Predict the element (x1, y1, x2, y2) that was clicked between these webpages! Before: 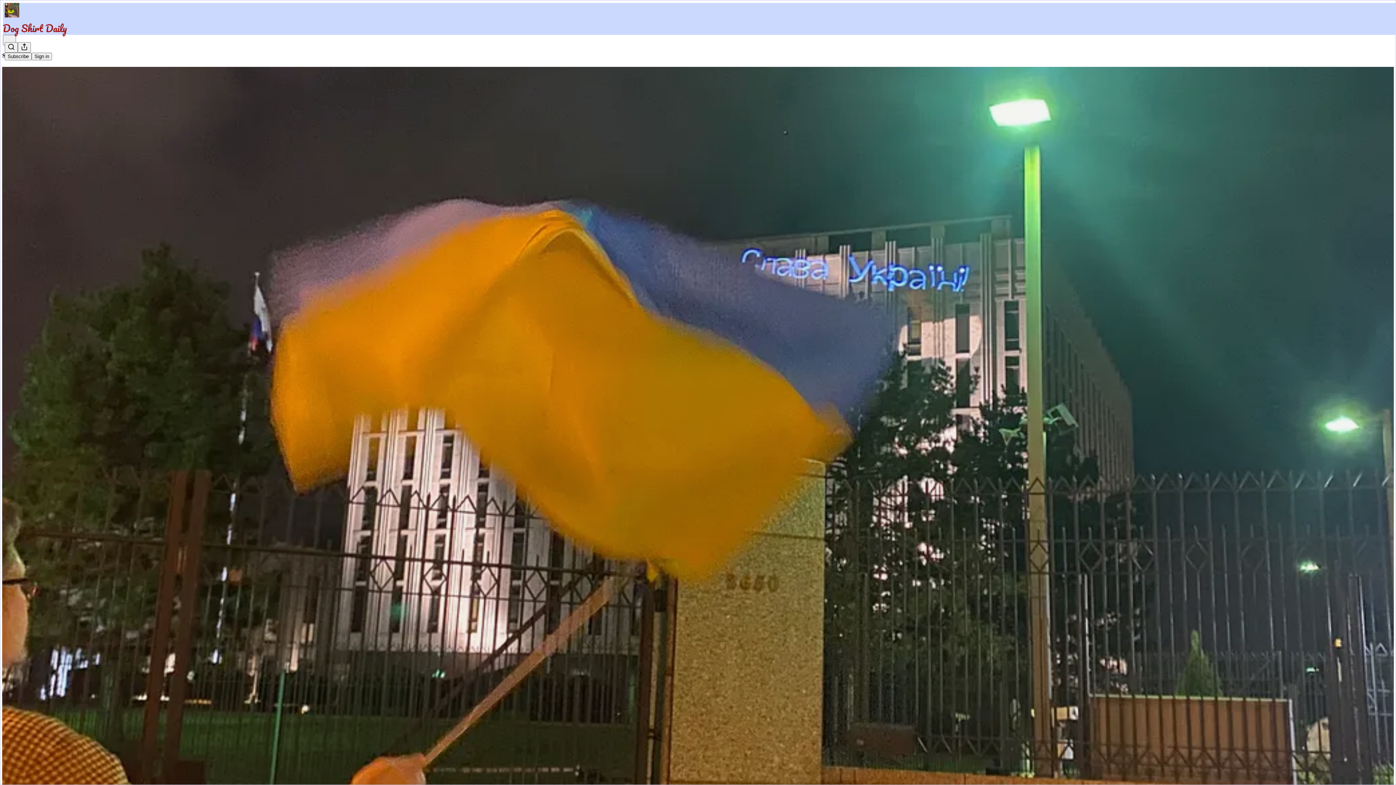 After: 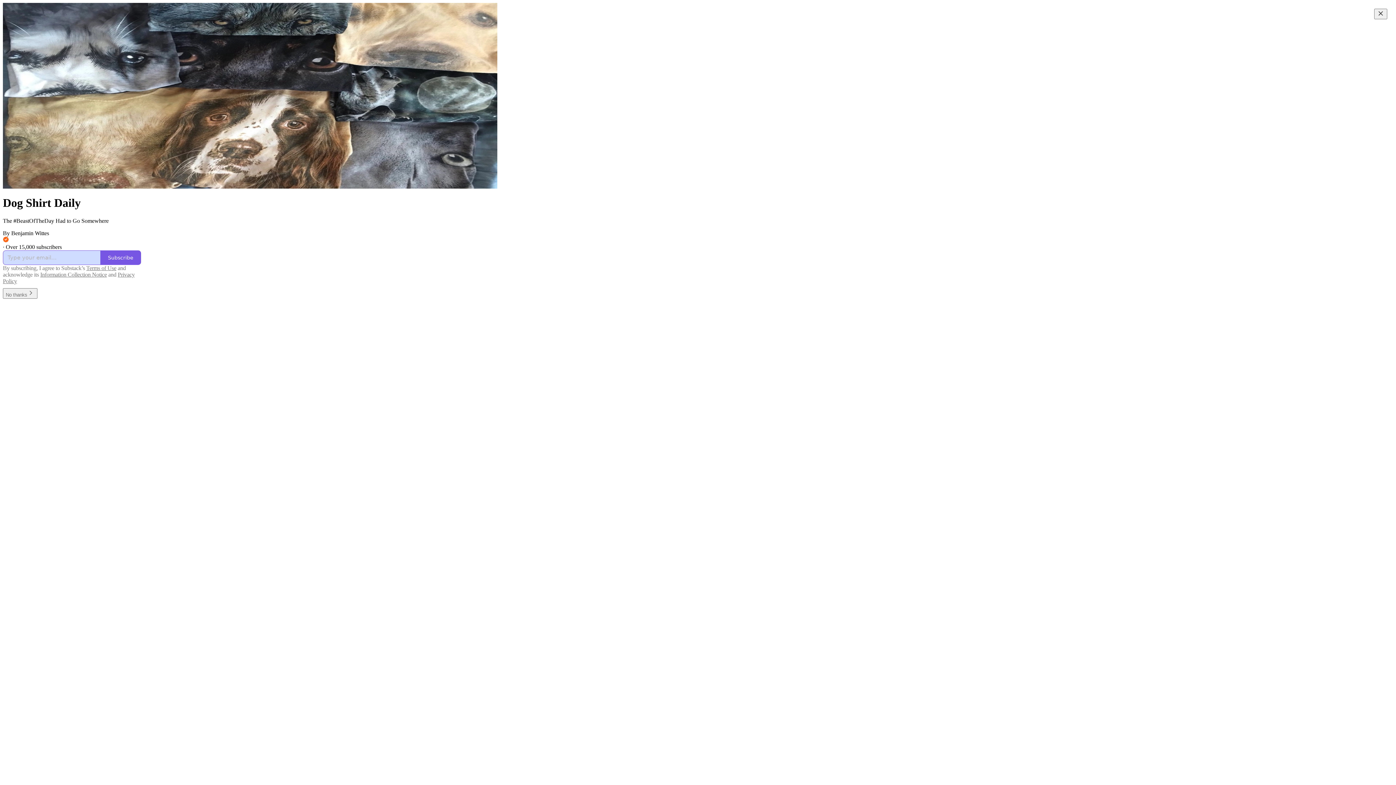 Action: bbox: (4, 2, 1399, 17)